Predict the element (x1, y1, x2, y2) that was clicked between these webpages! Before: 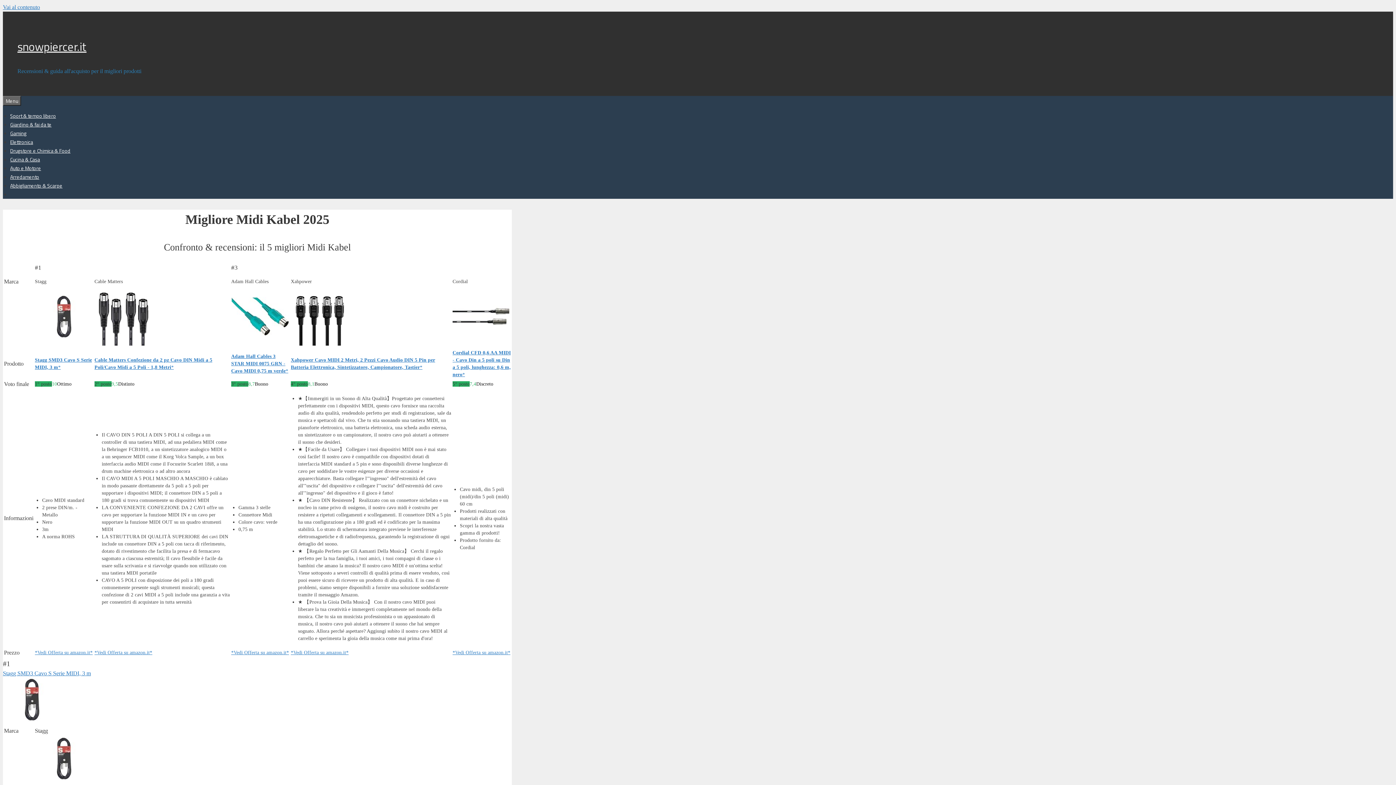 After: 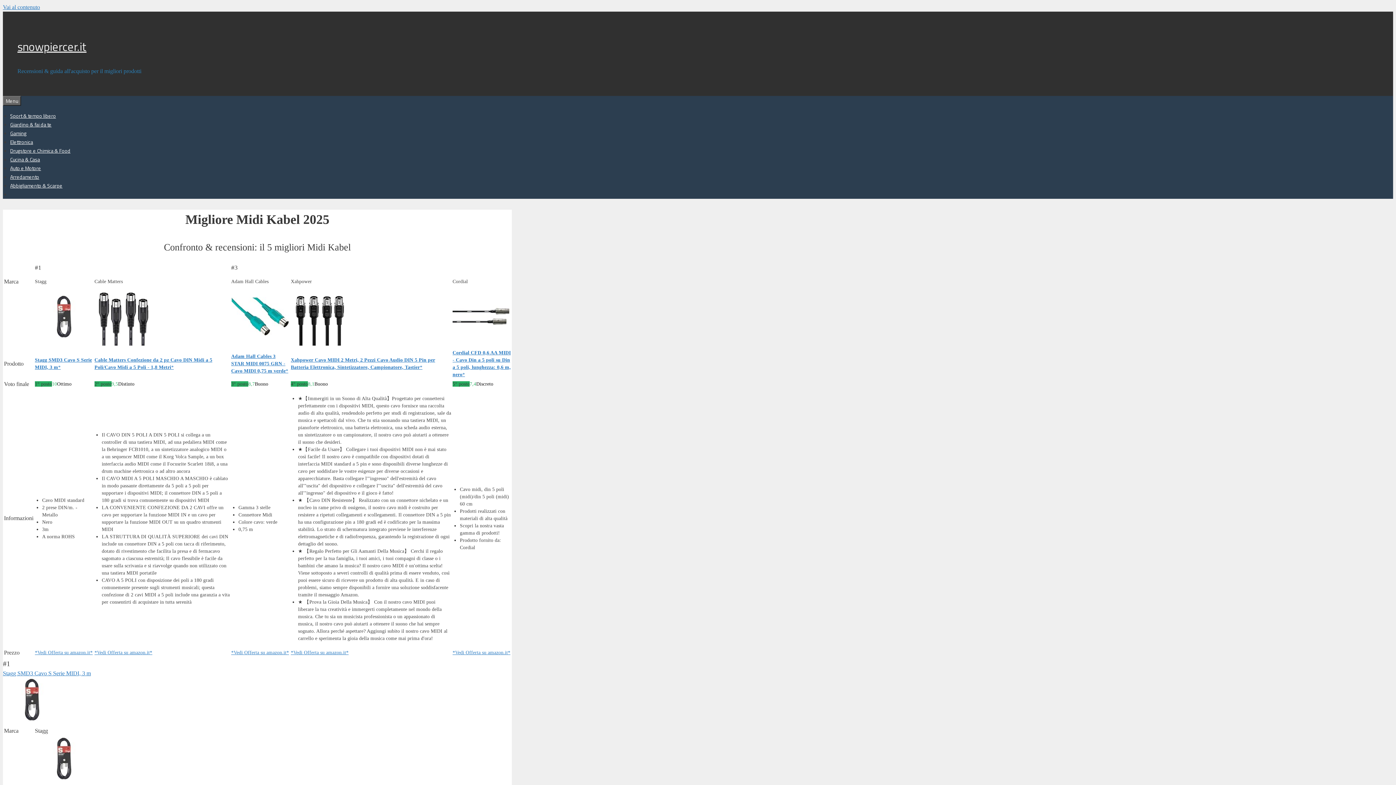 Action: bbox: (34, 334, 93, 339)